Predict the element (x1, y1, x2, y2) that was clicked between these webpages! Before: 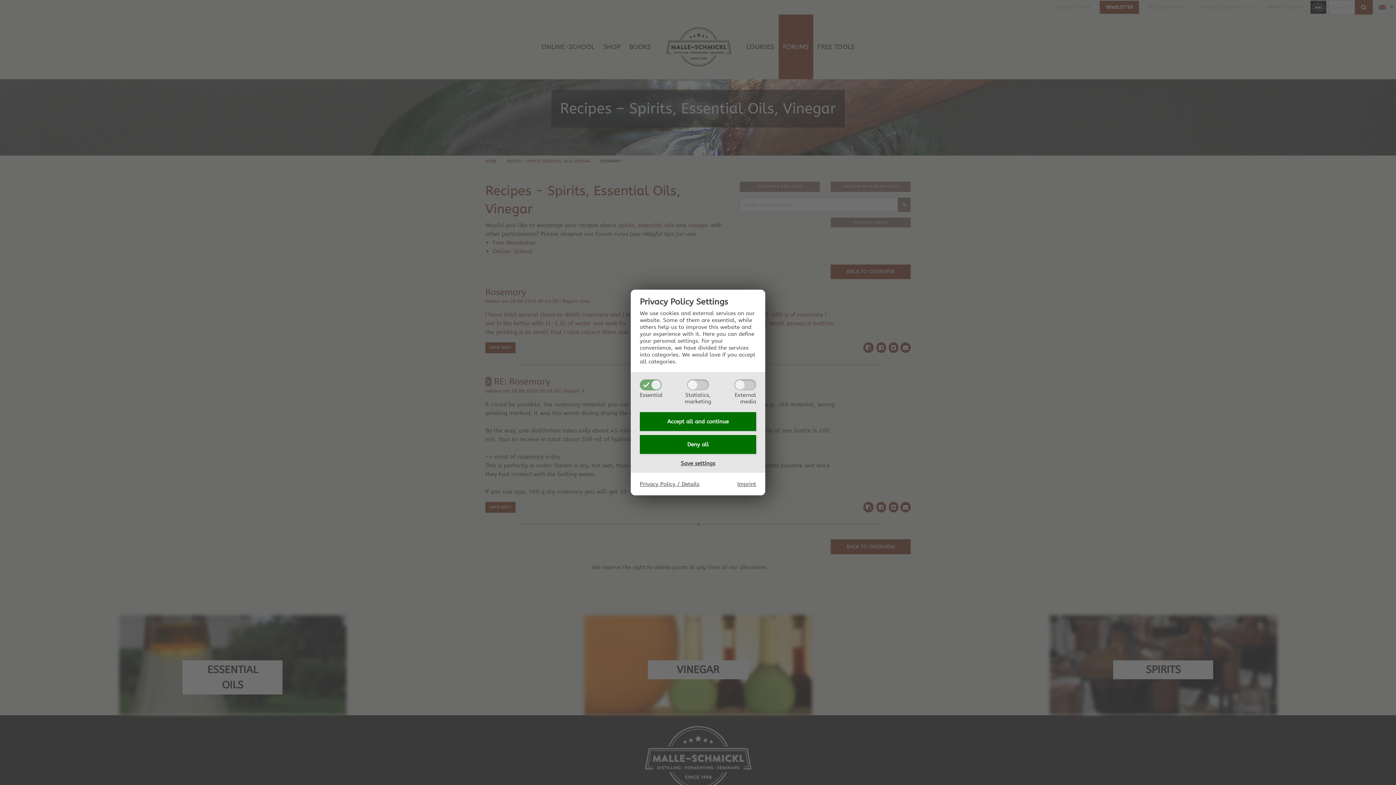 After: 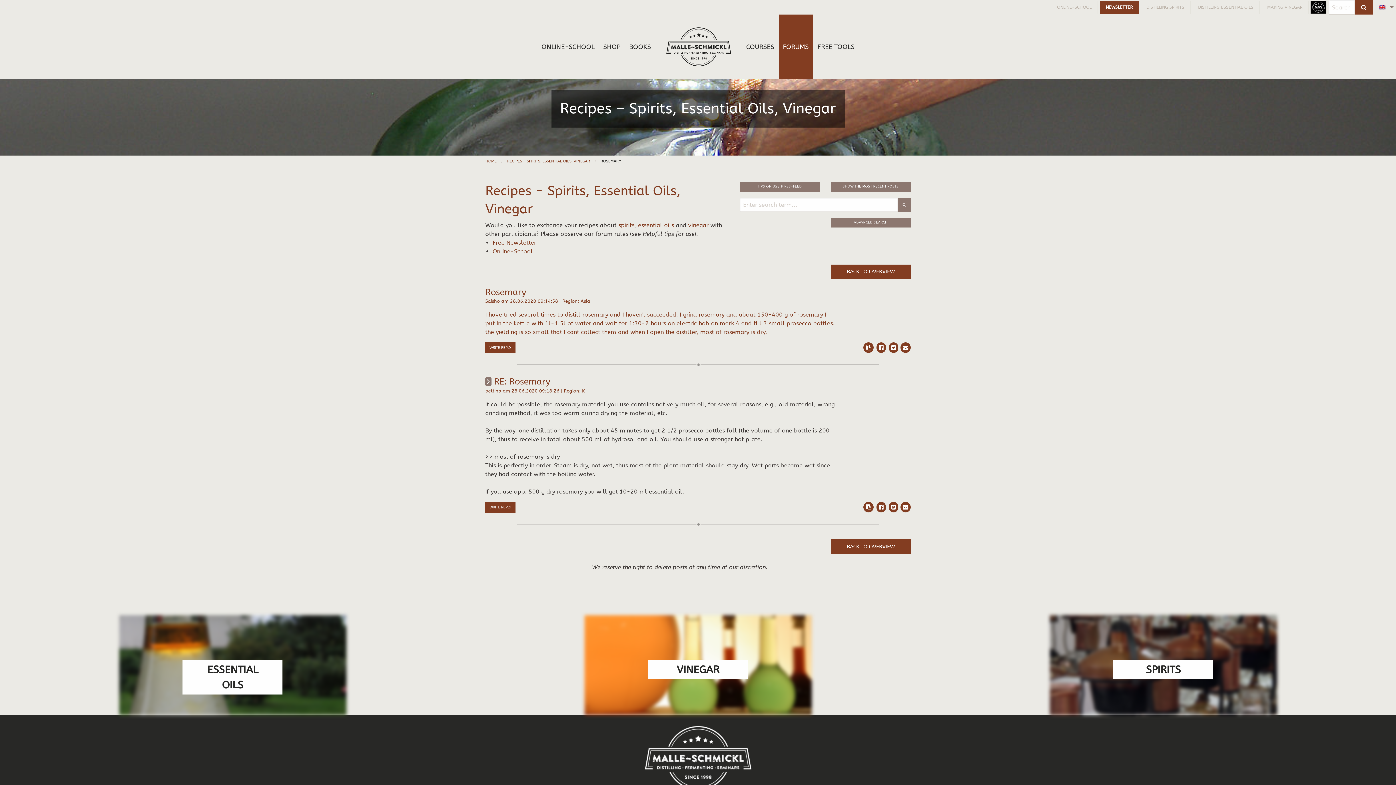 Action: label: Deny all bbox: (640, 435, 756, 454)